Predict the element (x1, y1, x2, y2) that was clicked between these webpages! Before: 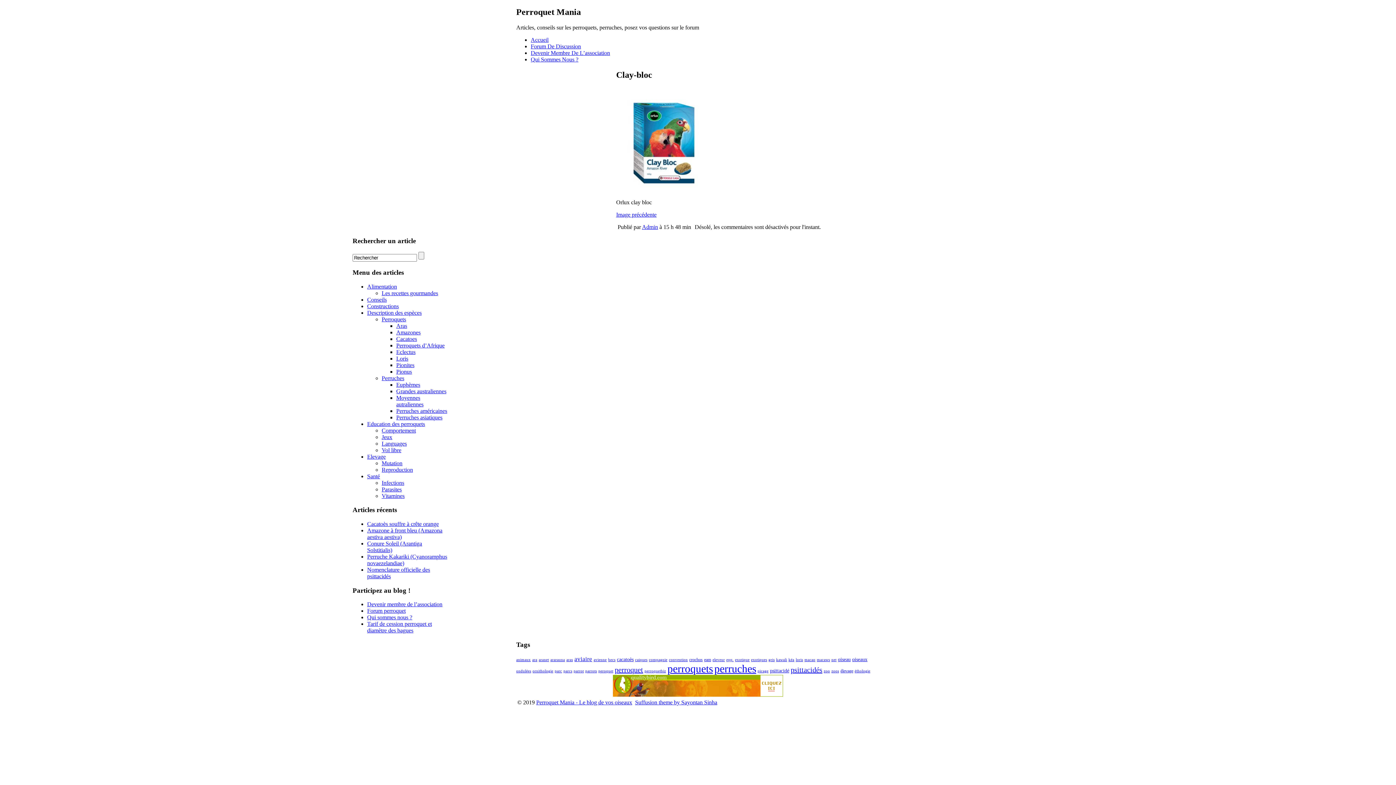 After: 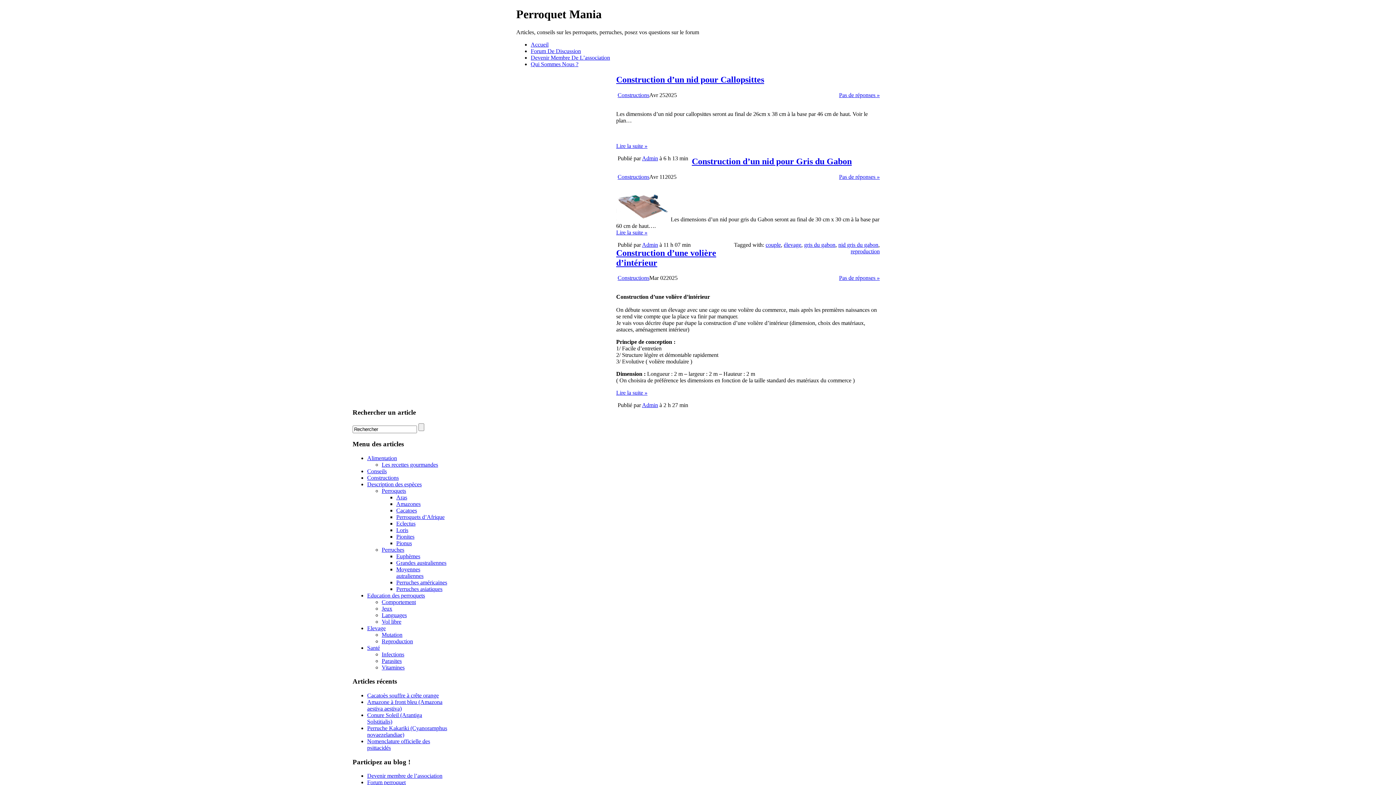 Action: label: Constructions bbox: (367, 303, 398, 309)